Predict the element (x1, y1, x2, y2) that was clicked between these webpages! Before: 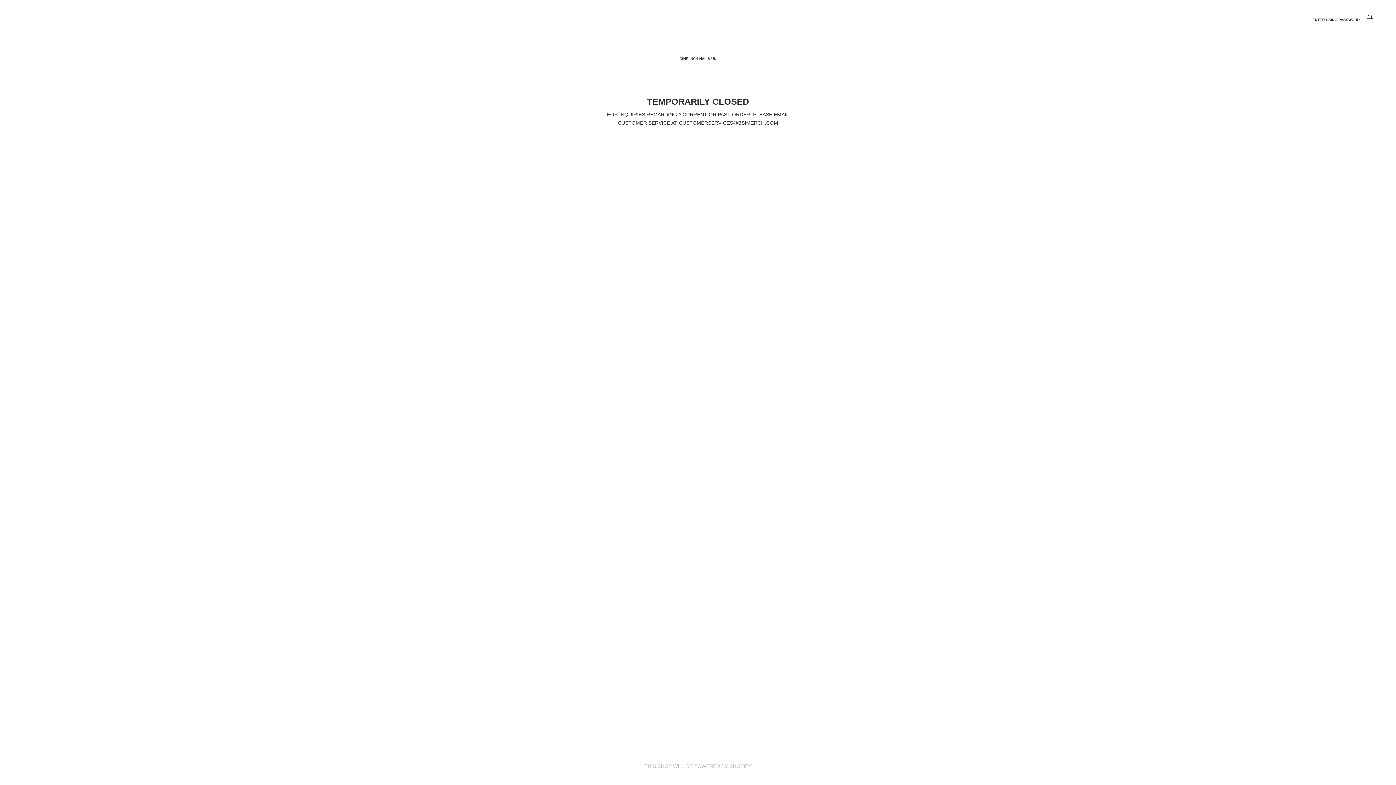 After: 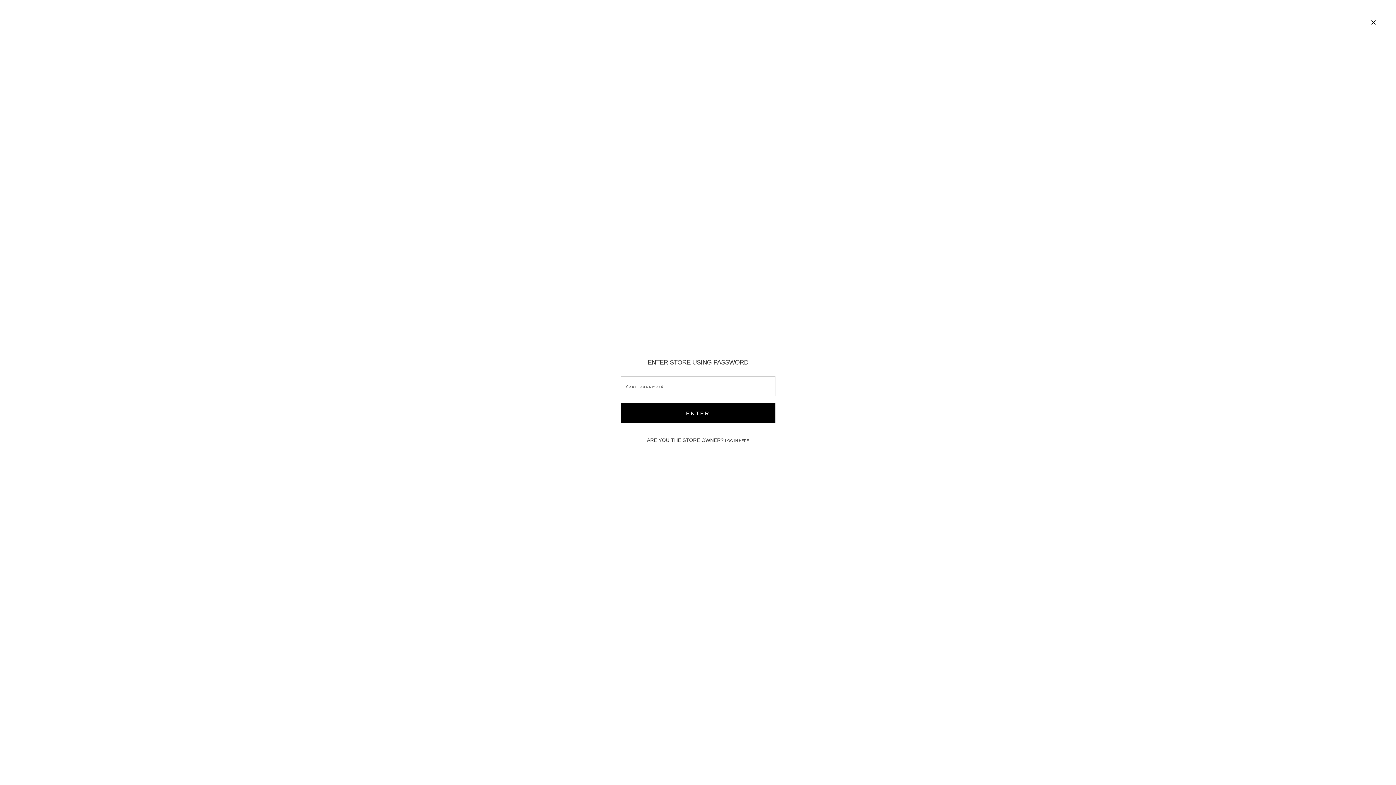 Action: bbox: (1312, 17, 1360, 21) label: ENTER USING PASSWORD